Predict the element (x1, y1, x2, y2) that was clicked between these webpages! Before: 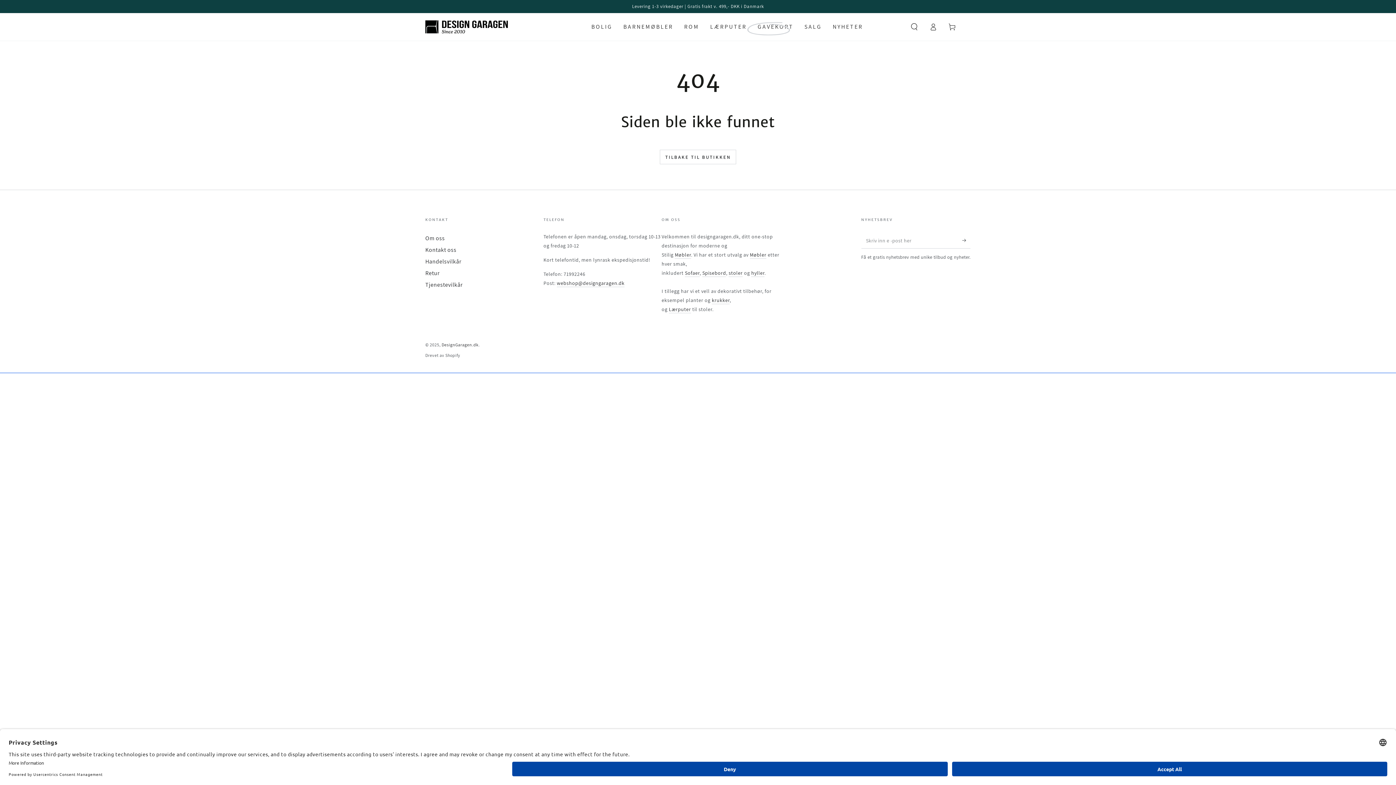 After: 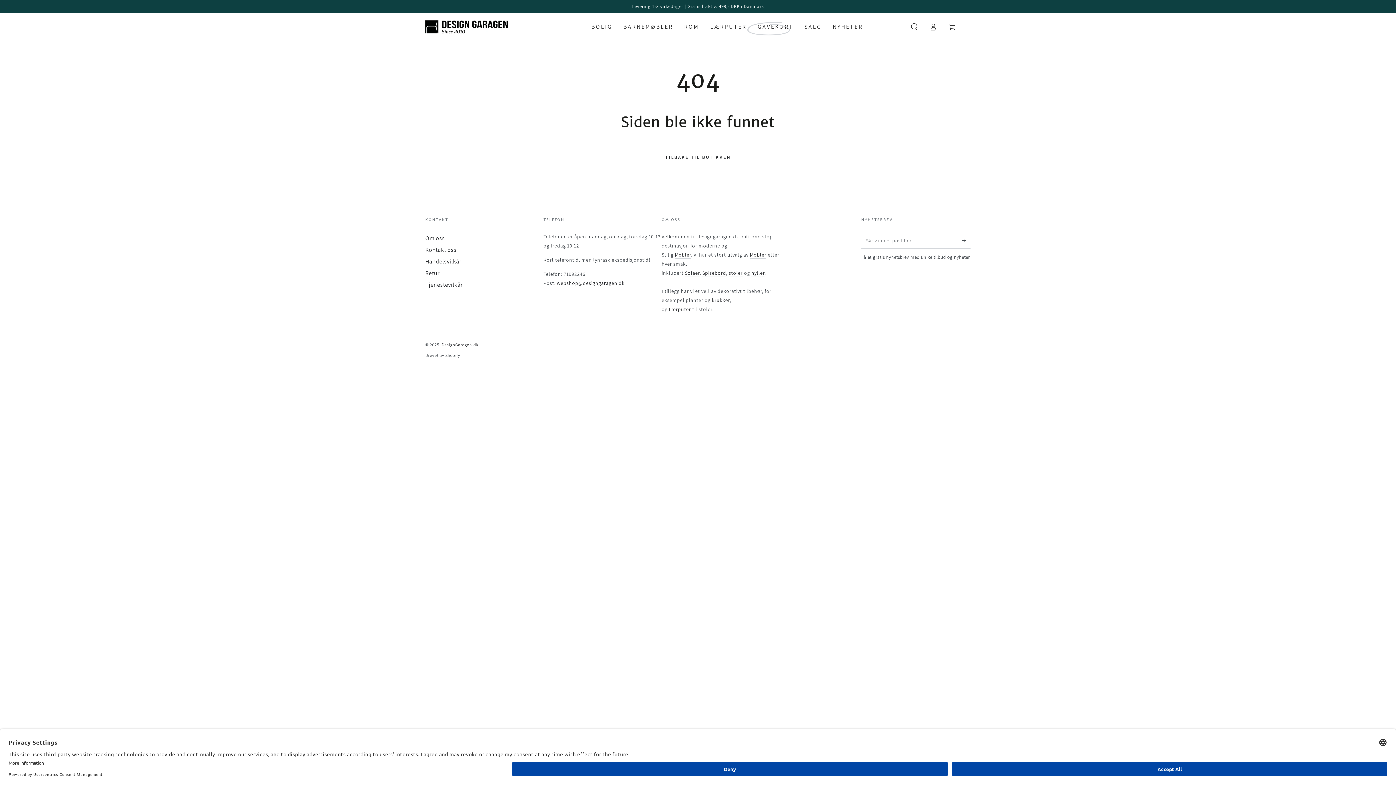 Action: label: webshop@designgaragen.dk bbox: (556, 280, 624, 287)